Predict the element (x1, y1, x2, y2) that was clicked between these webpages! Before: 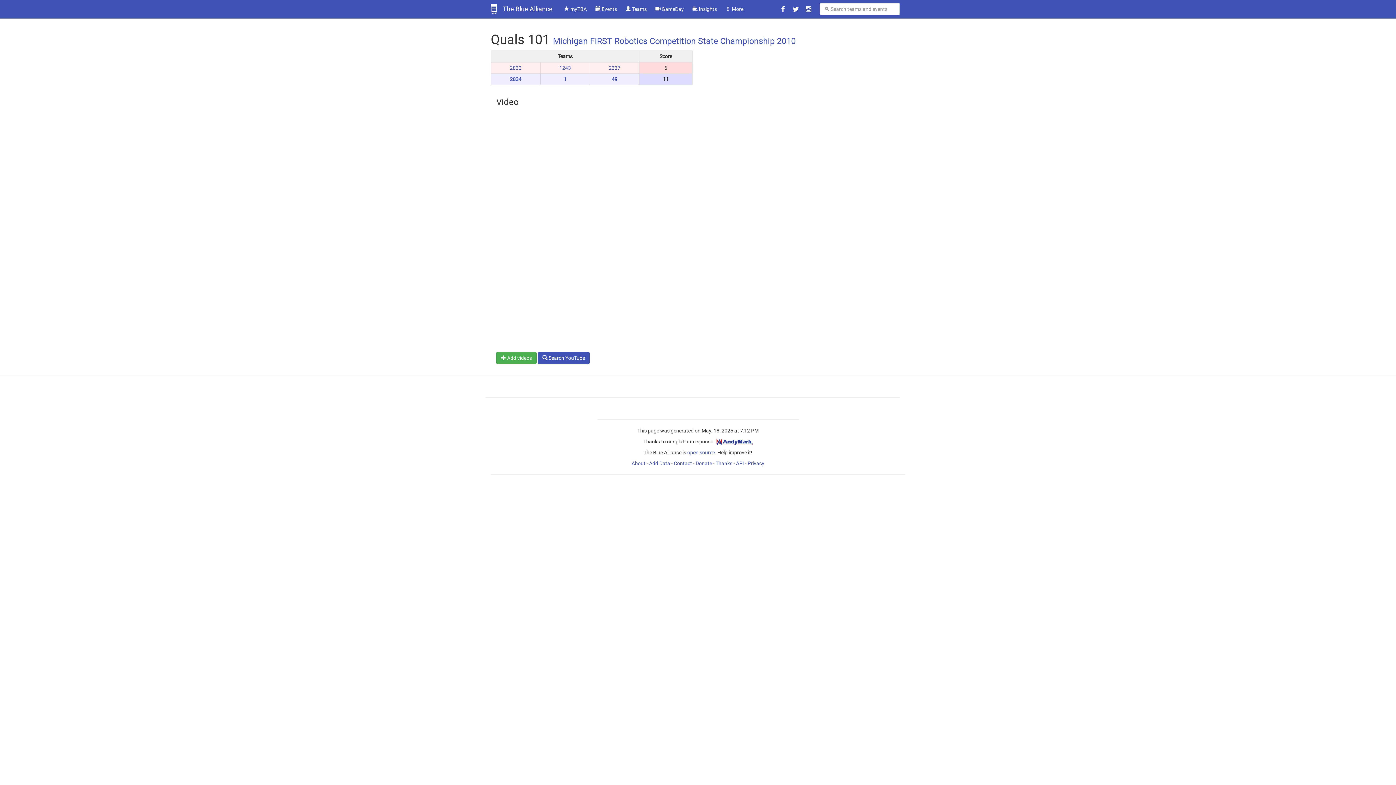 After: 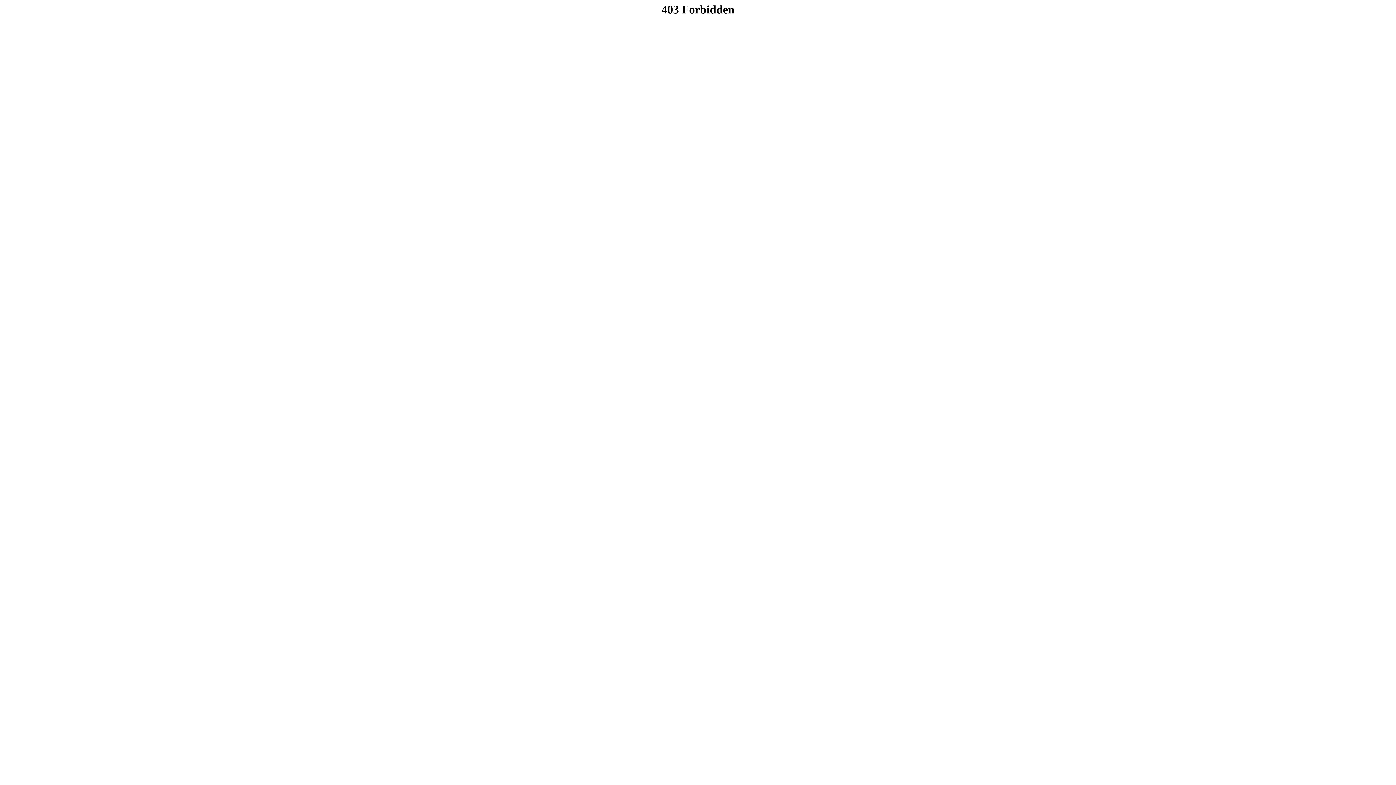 Action: bbox: (716, 438, 752, 444)